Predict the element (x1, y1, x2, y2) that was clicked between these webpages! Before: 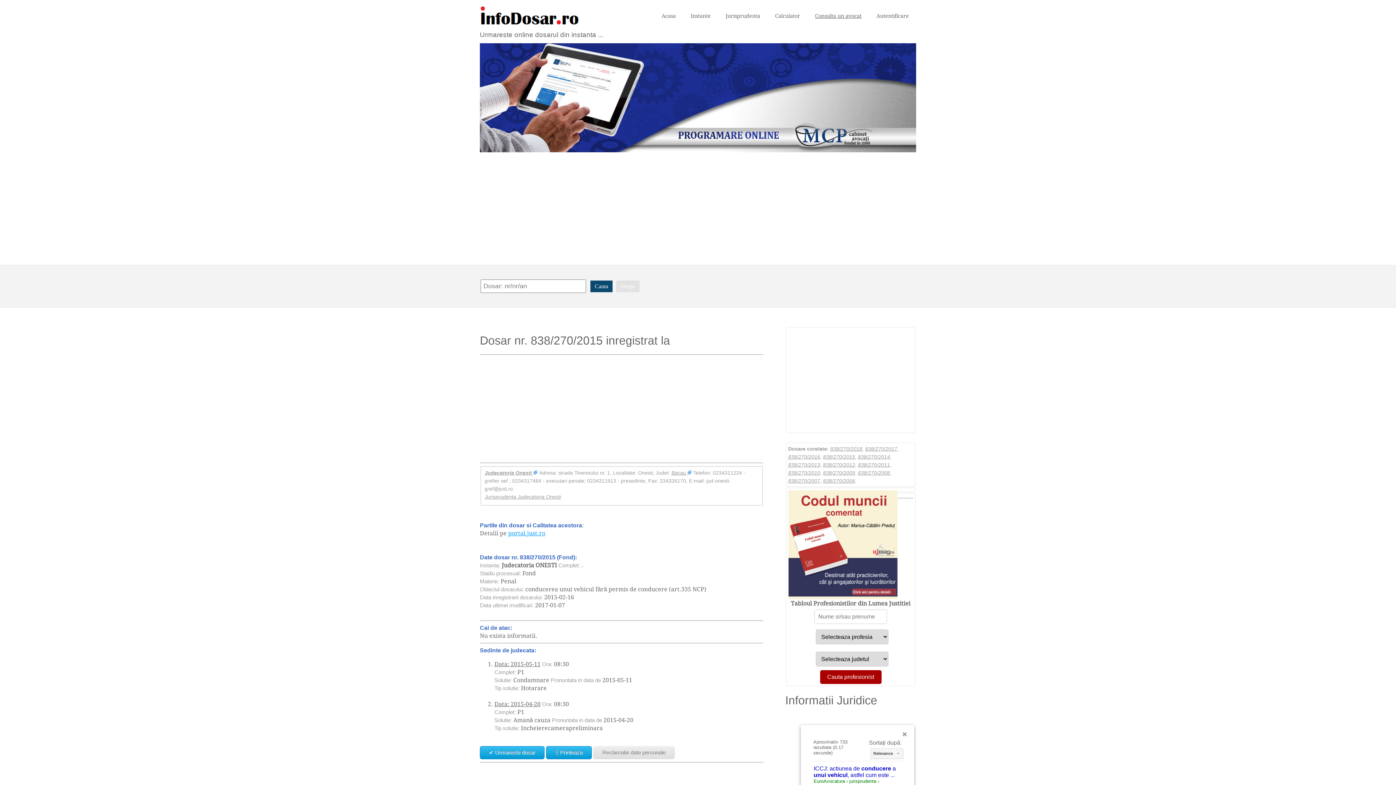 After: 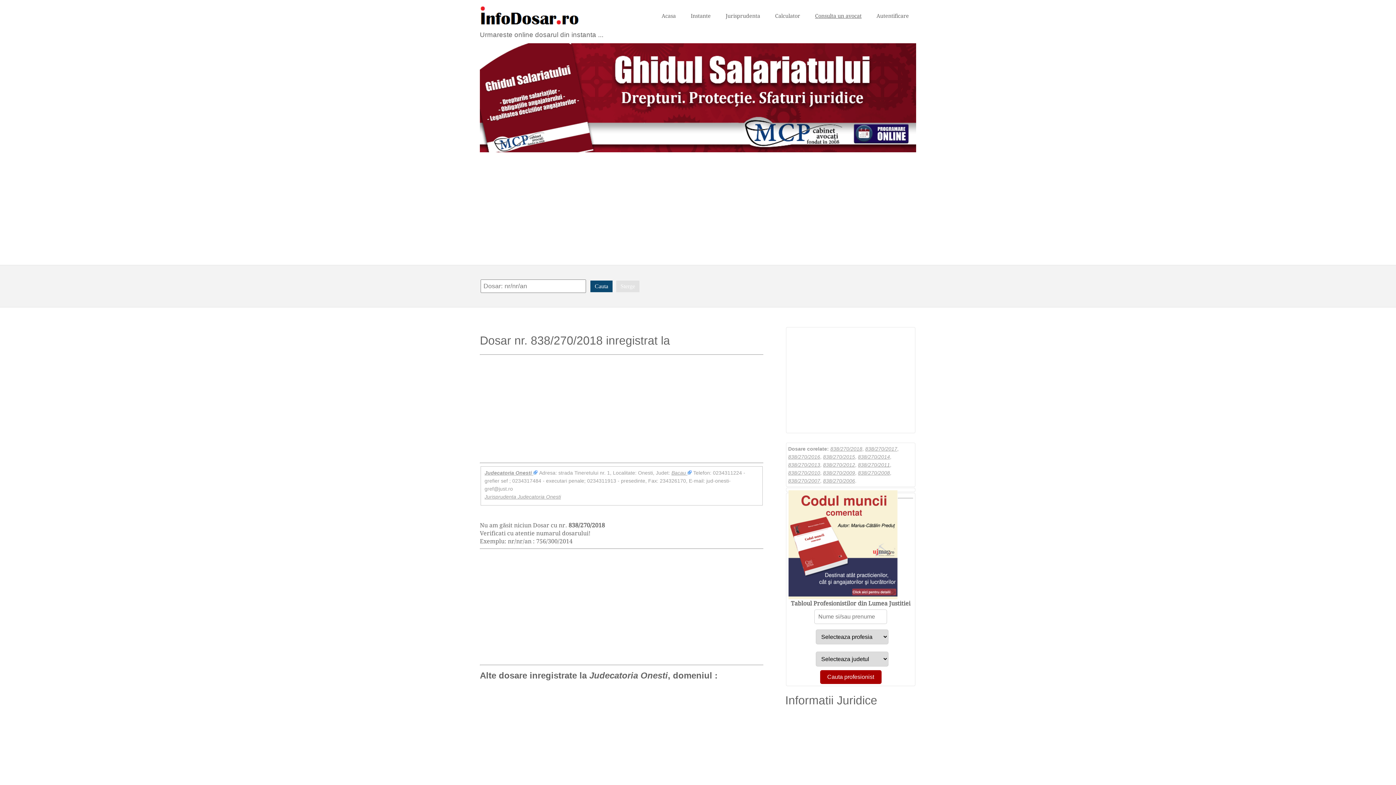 Action: bbox: (830, 446, 862, 452) label: 838/270/2018